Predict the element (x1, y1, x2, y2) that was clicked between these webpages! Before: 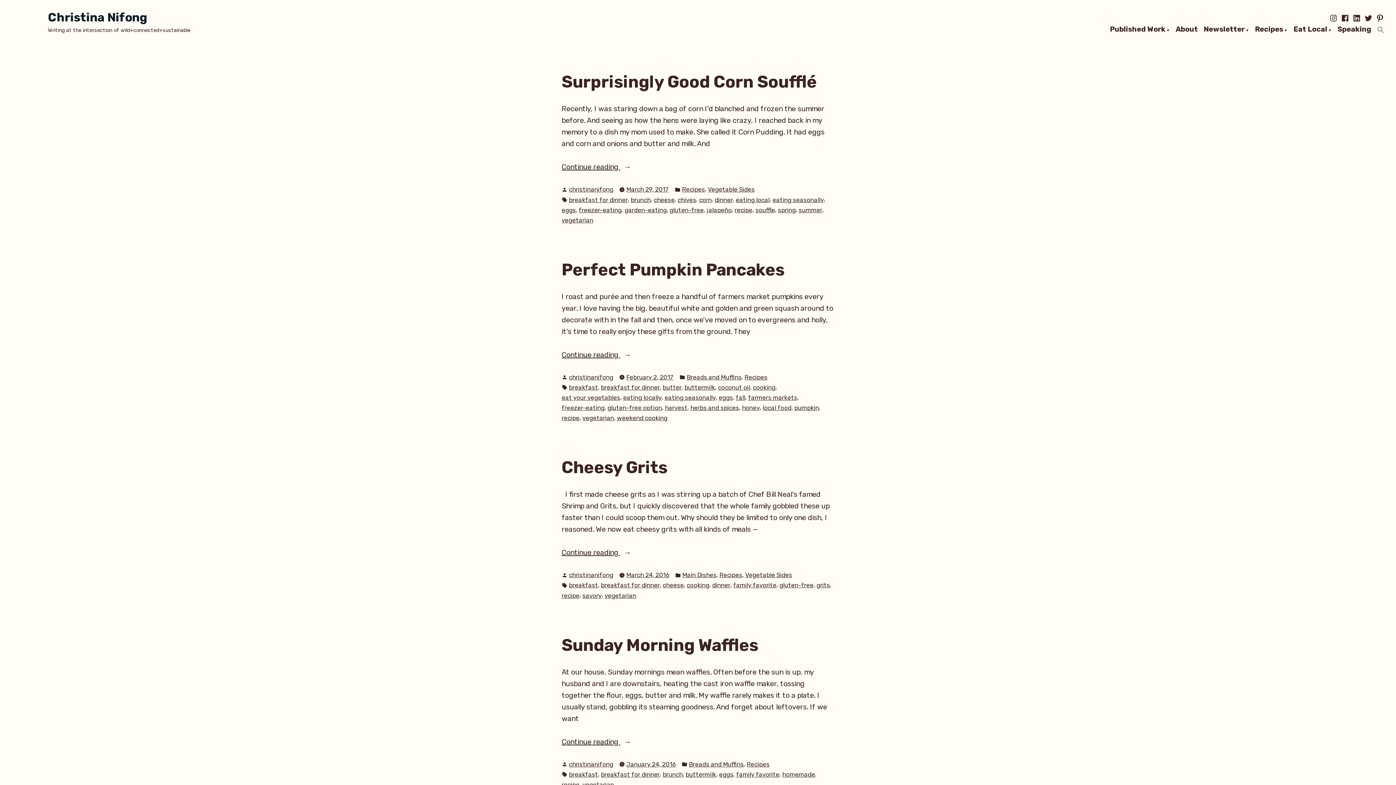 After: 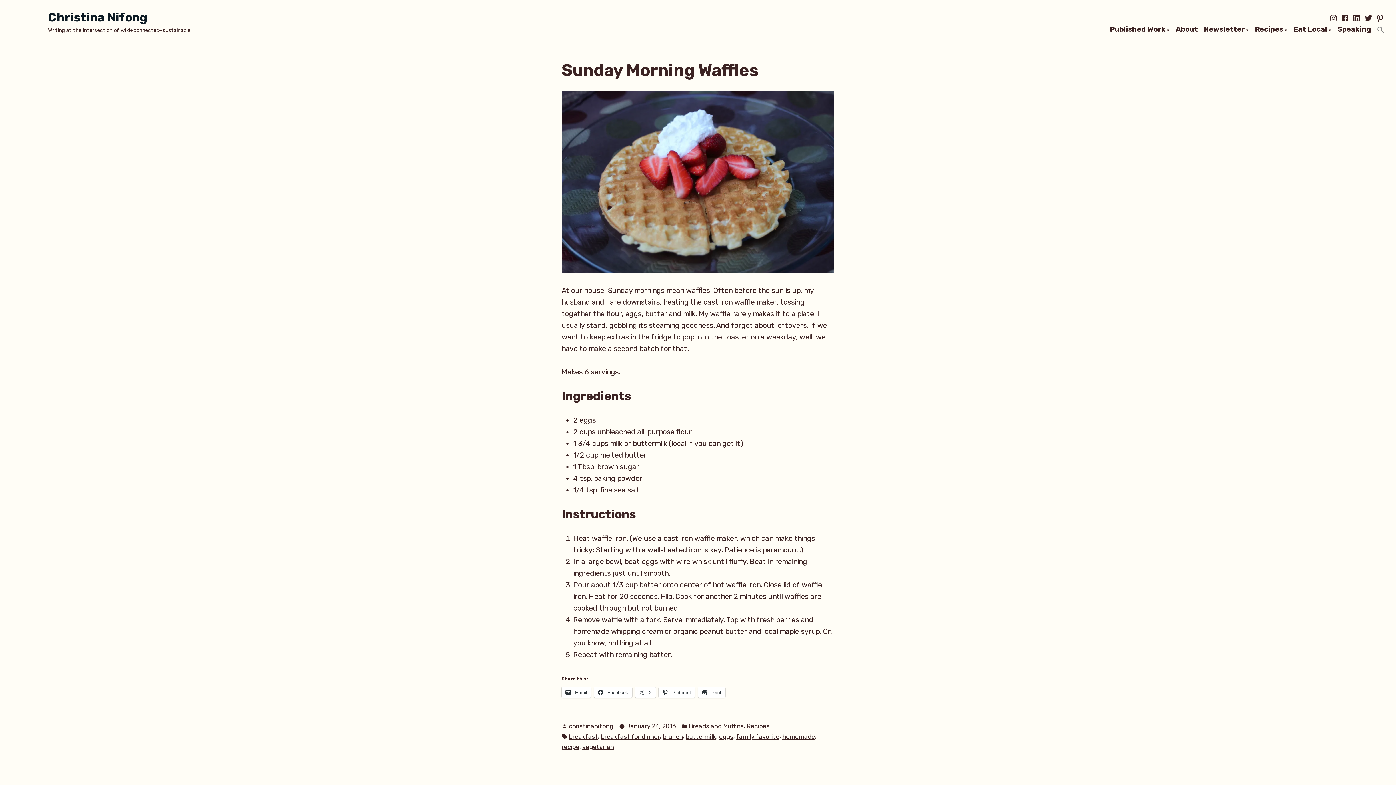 Action: bbox: (561, 635, 758, 655) label: Sunday Morning Waffles